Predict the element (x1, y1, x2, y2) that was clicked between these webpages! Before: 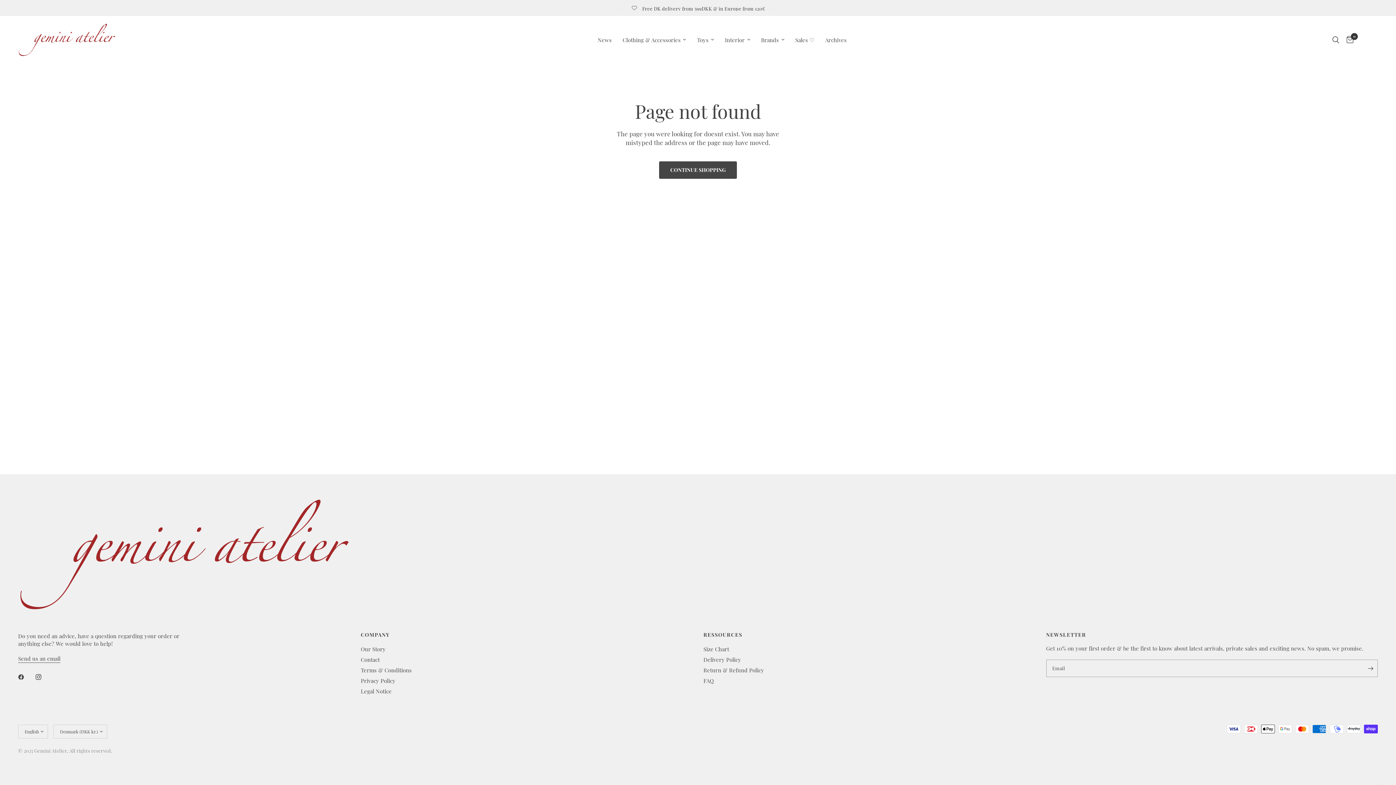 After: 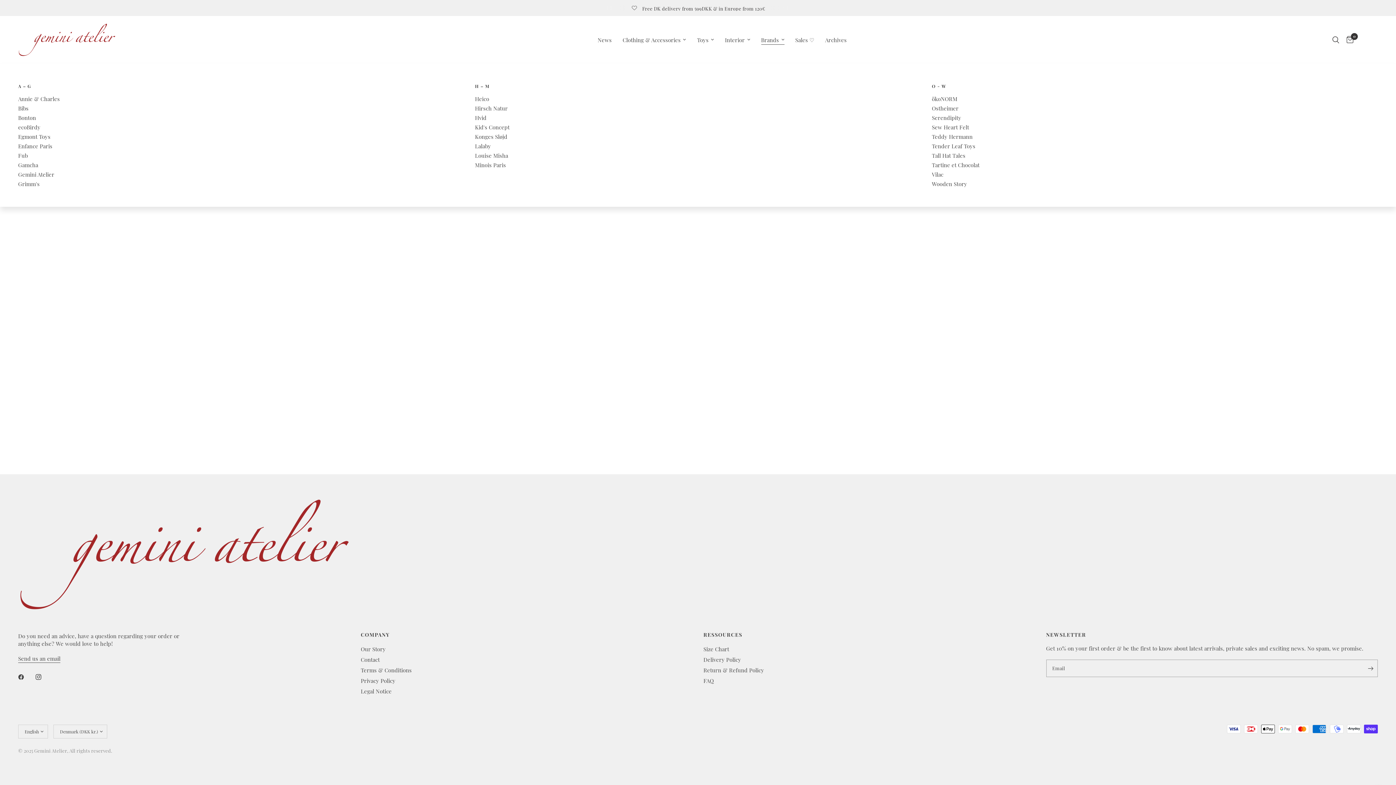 Action: bbox: (761, 35, 784, 44) label: Brands